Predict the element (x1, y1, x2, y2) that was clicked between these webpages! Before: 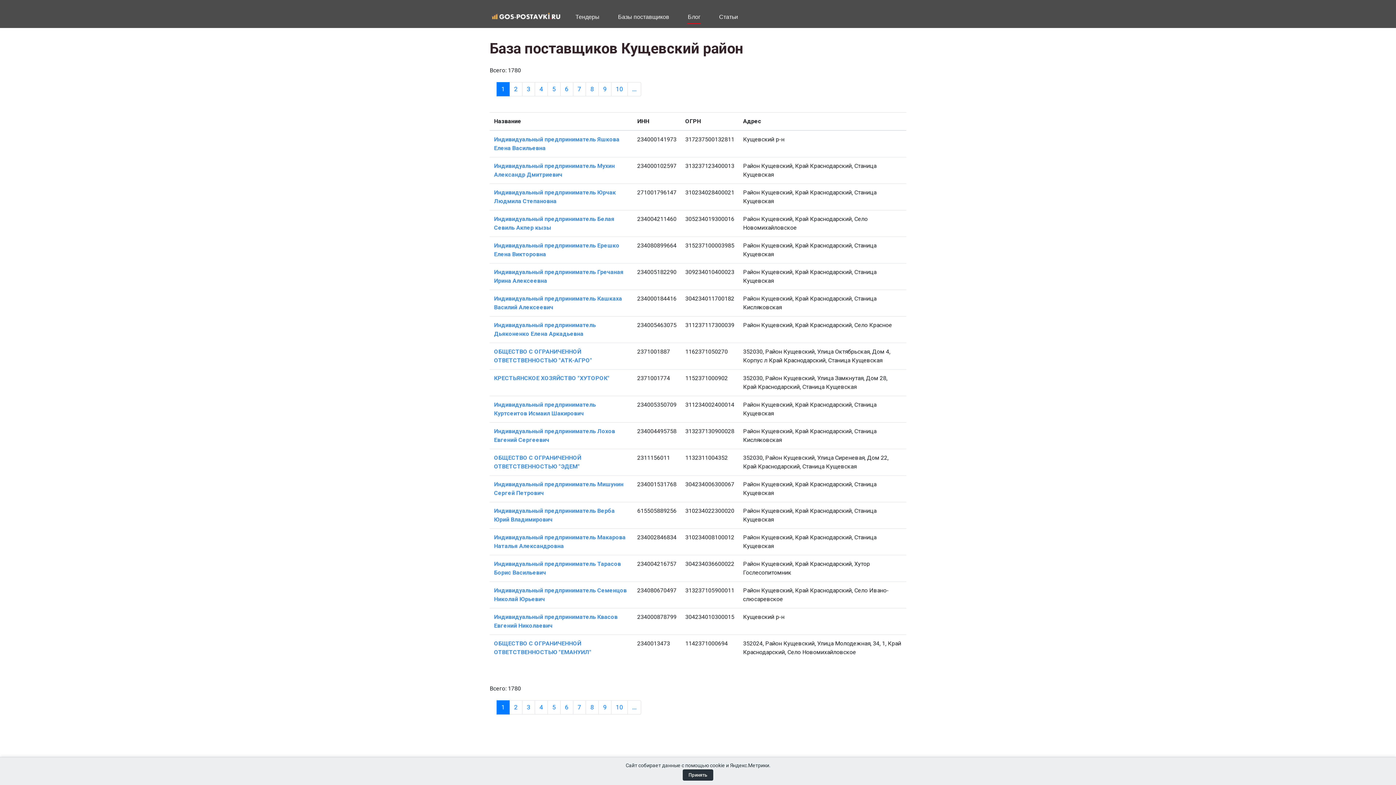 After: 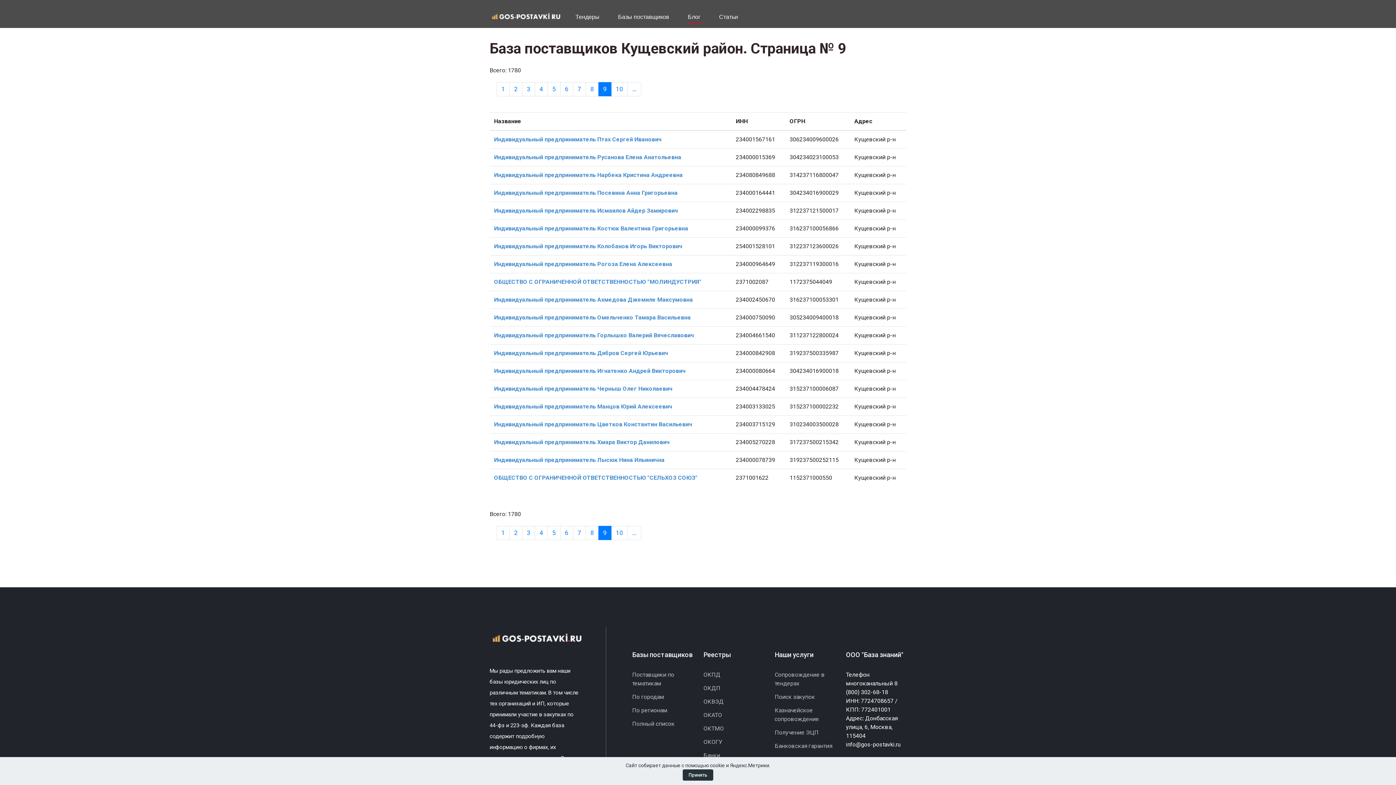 Action: bbox: (598, 700, 611, 714) label: 9